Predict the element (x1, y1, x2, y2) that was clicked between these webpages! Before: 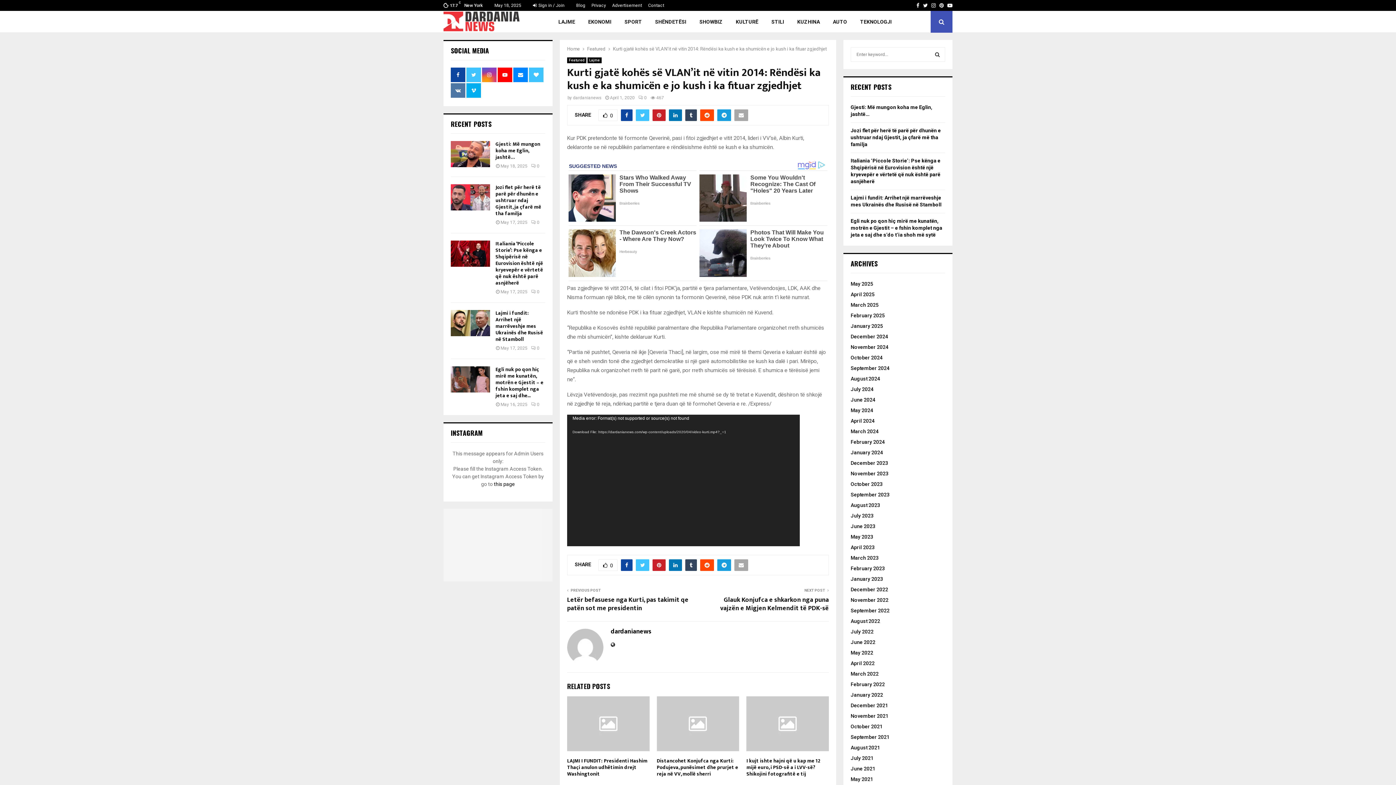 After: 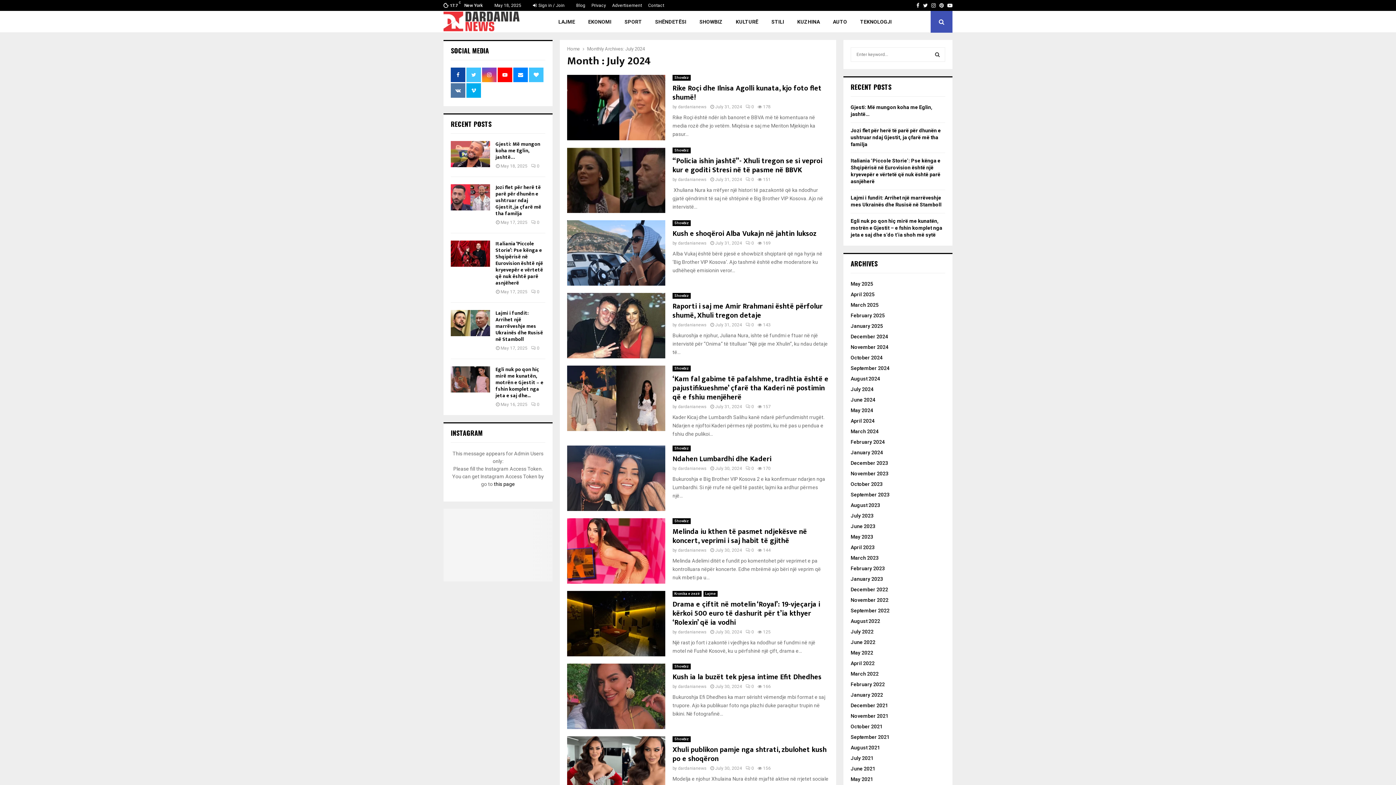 Action: label: July 2024 bbox: (850, 386, 873, 392)